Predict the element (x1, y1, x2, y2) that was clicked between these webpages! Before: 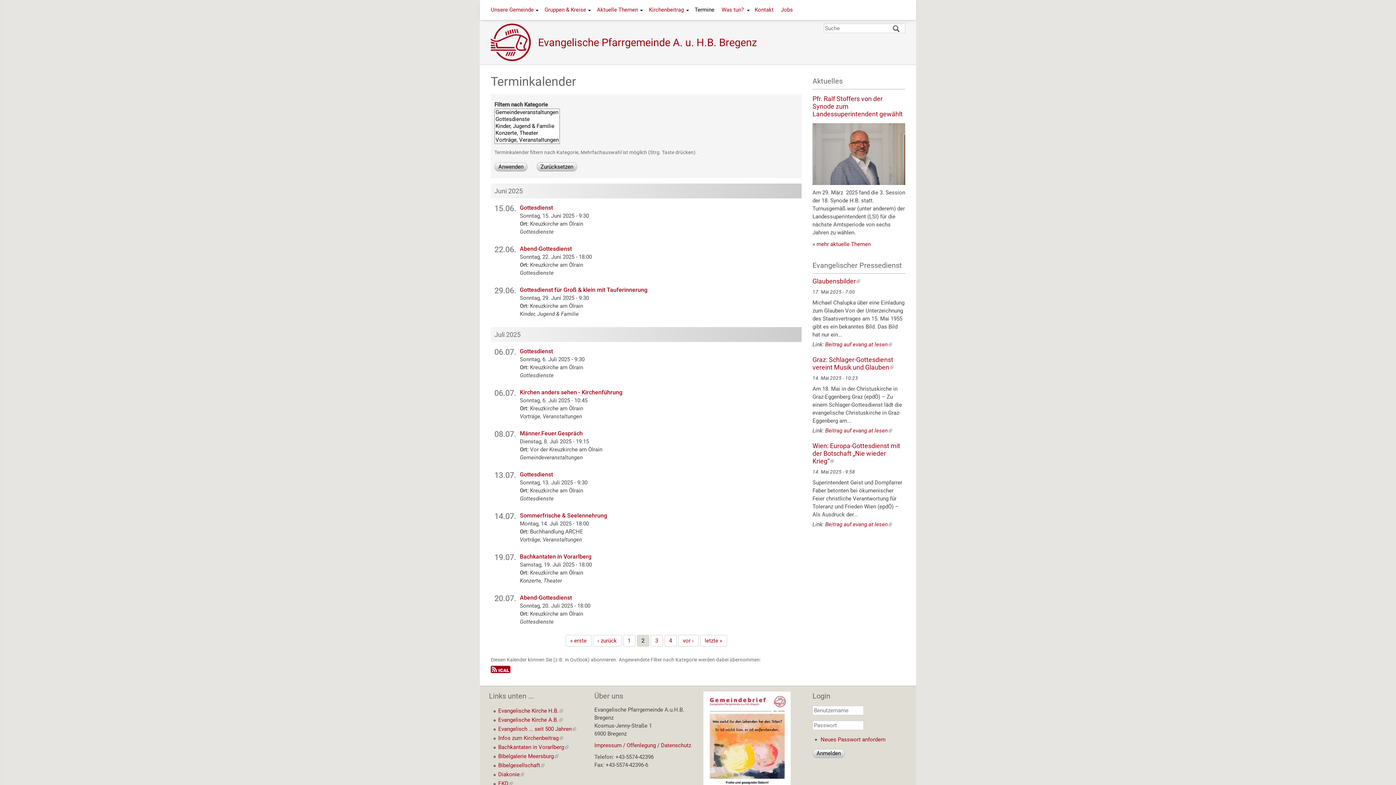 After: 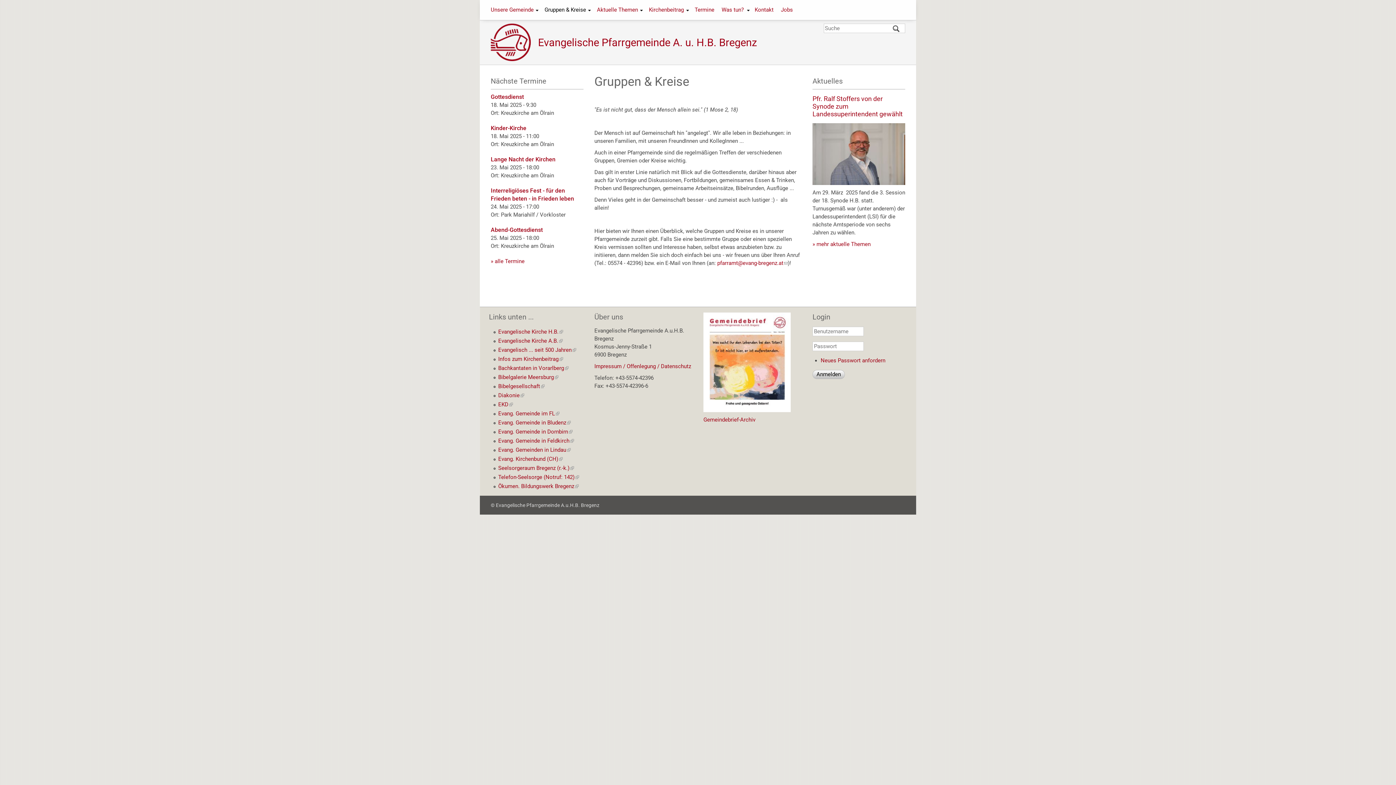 Action: label: Gruppen & Kreise bbox: (541, 3, 593, 16)